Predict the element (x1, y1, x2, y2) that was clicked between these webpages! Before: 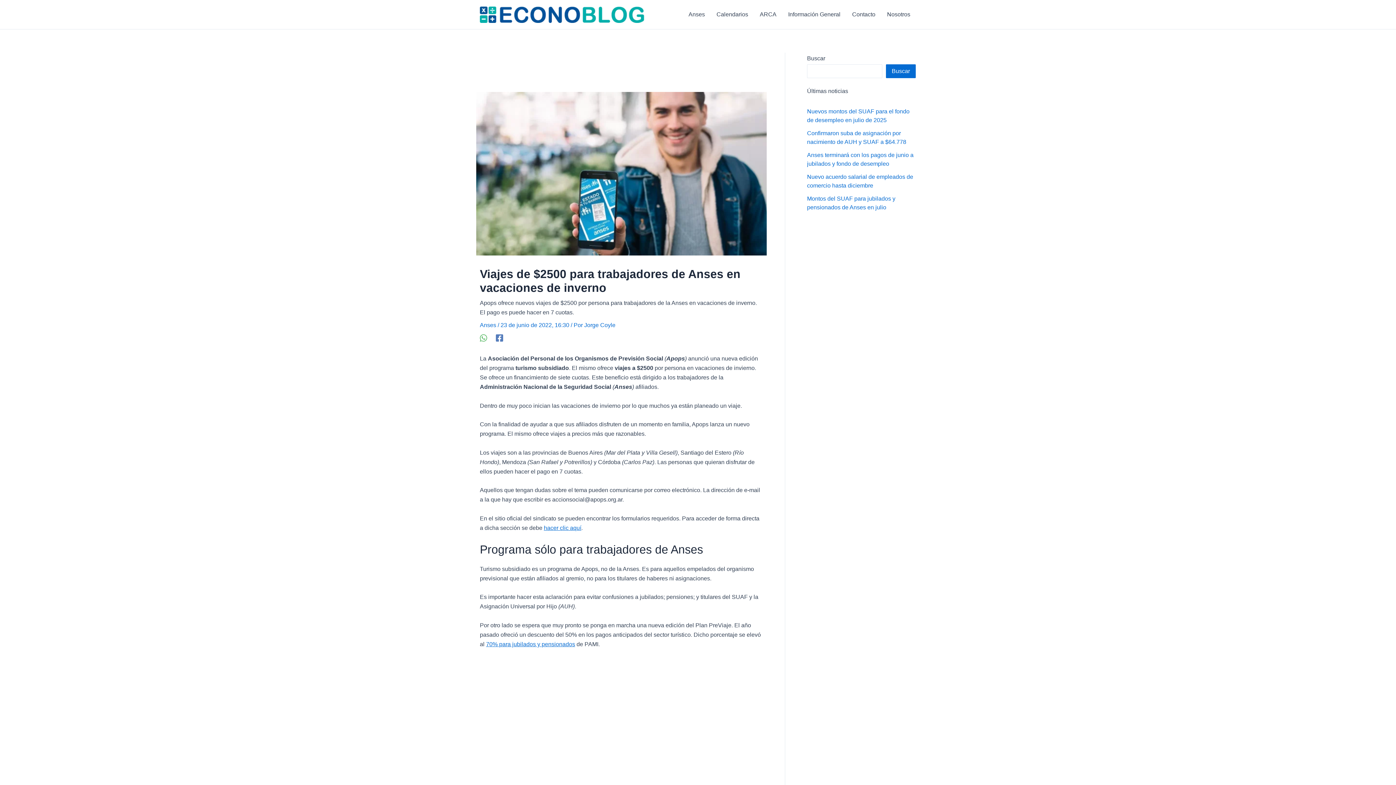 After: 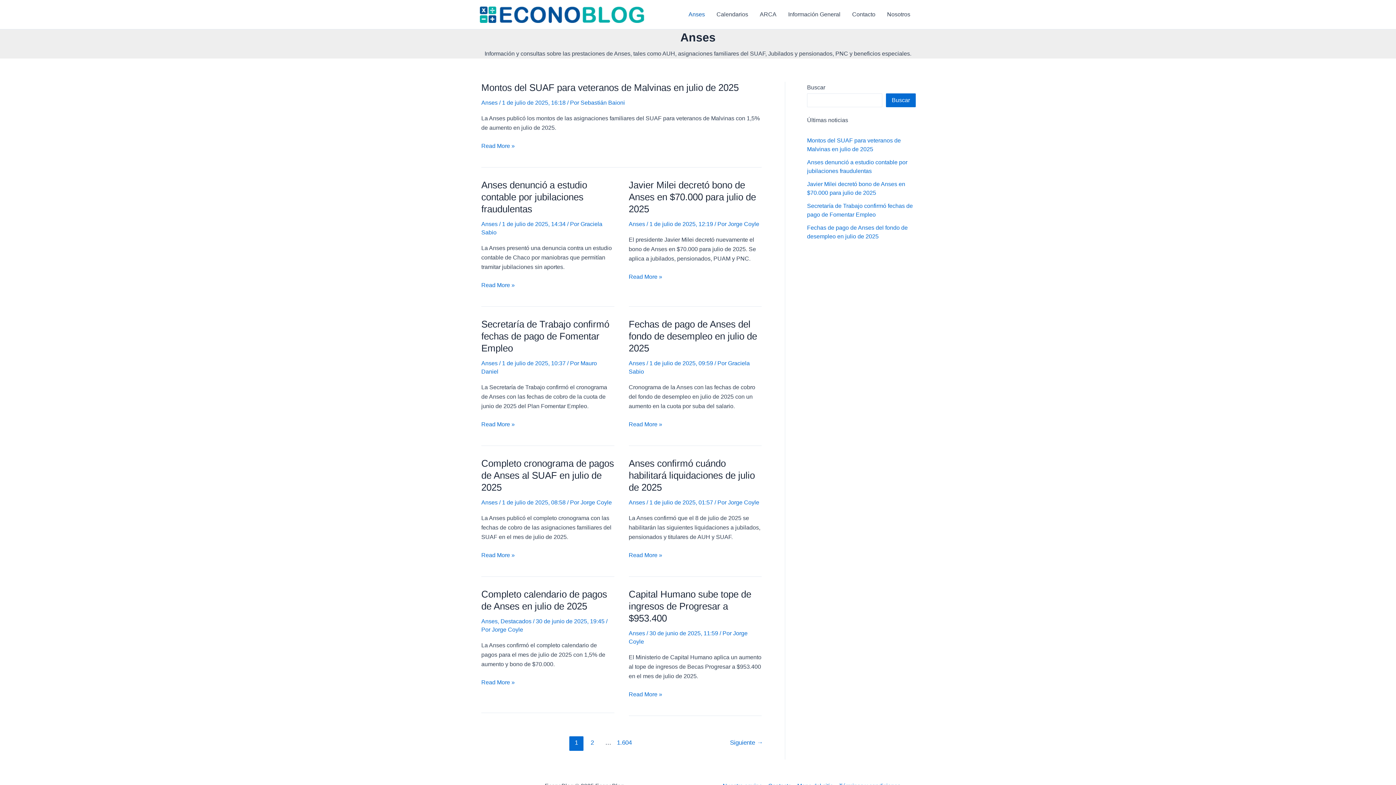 Action: label: Anses bbox: (682, 0, 710, 29)